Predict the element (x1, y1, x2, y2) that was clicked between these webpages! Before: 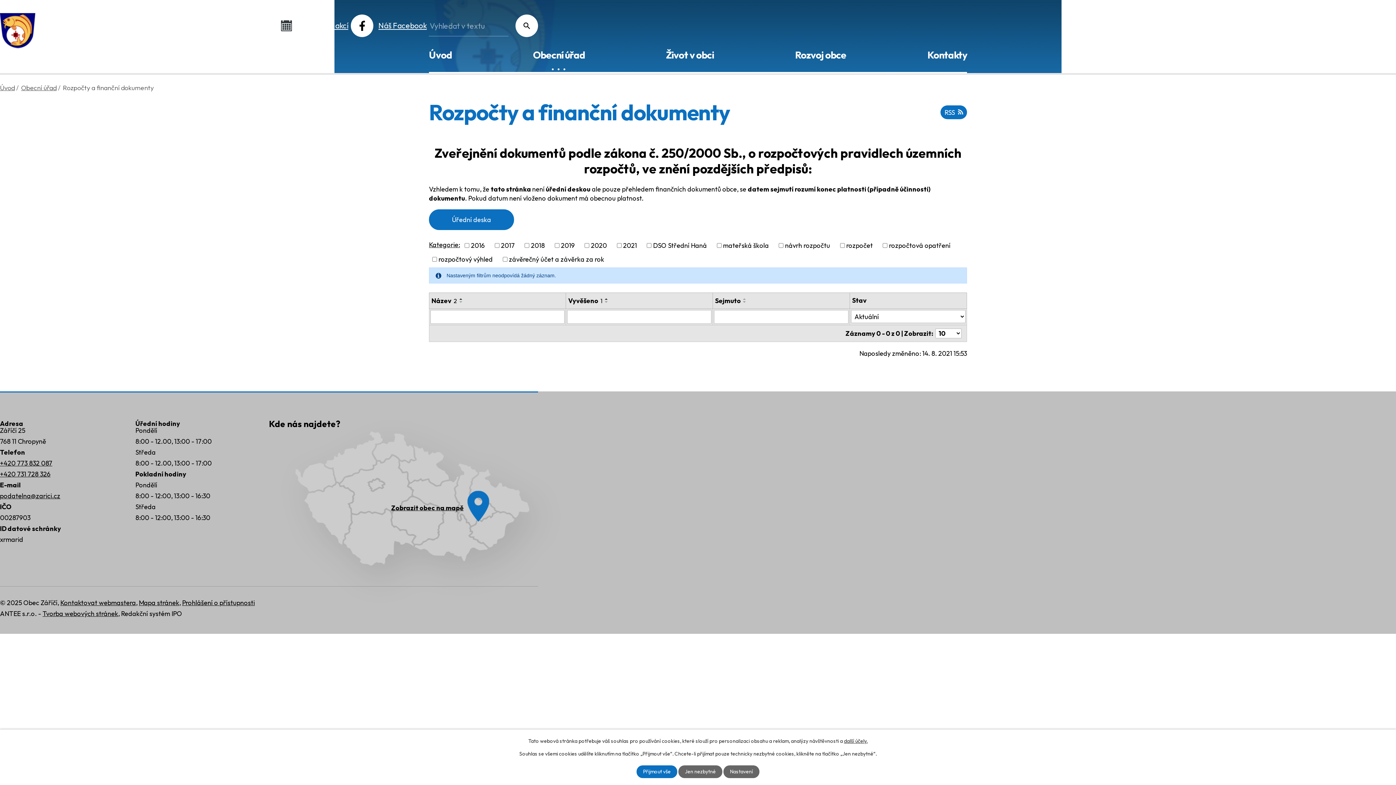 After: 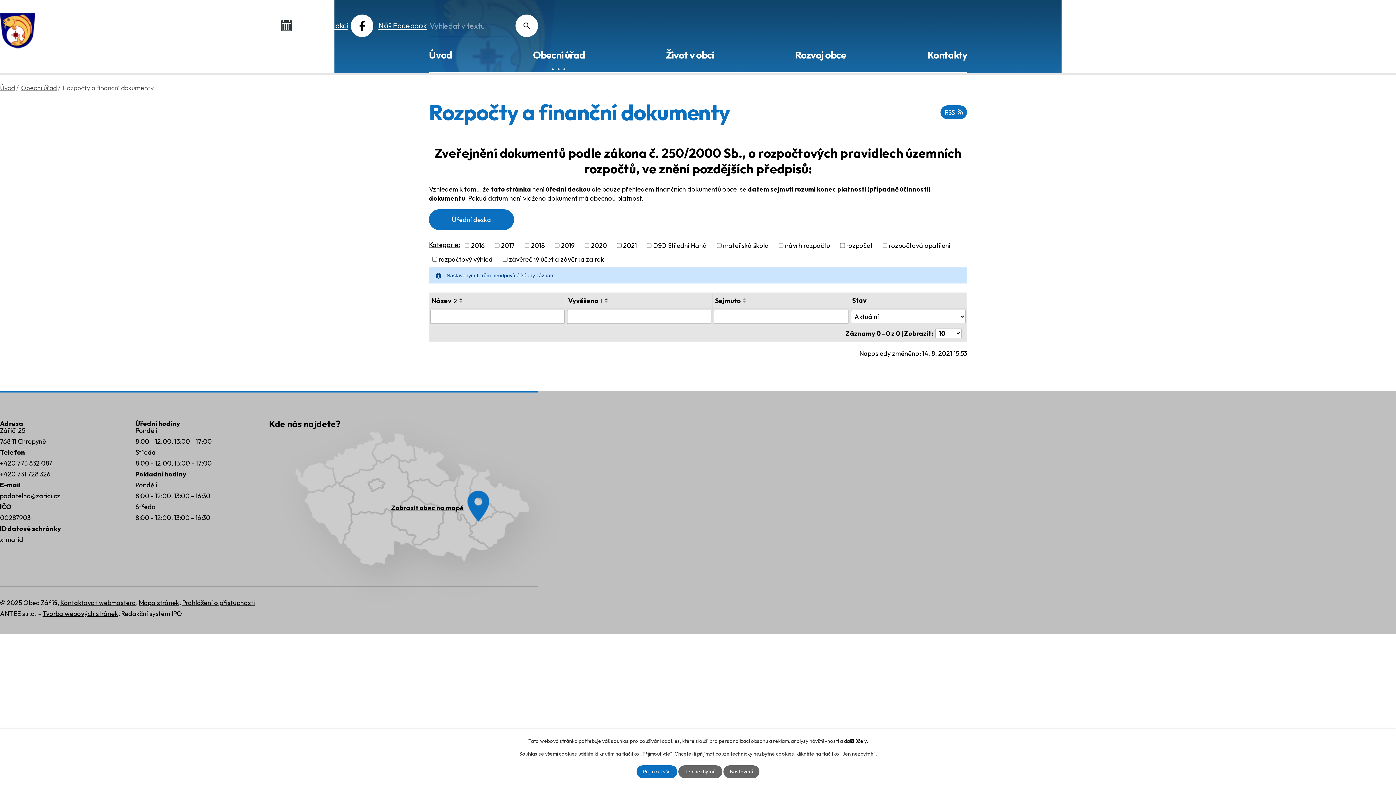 Action: label: další účely. bbox: (844, 738, 867, 744)